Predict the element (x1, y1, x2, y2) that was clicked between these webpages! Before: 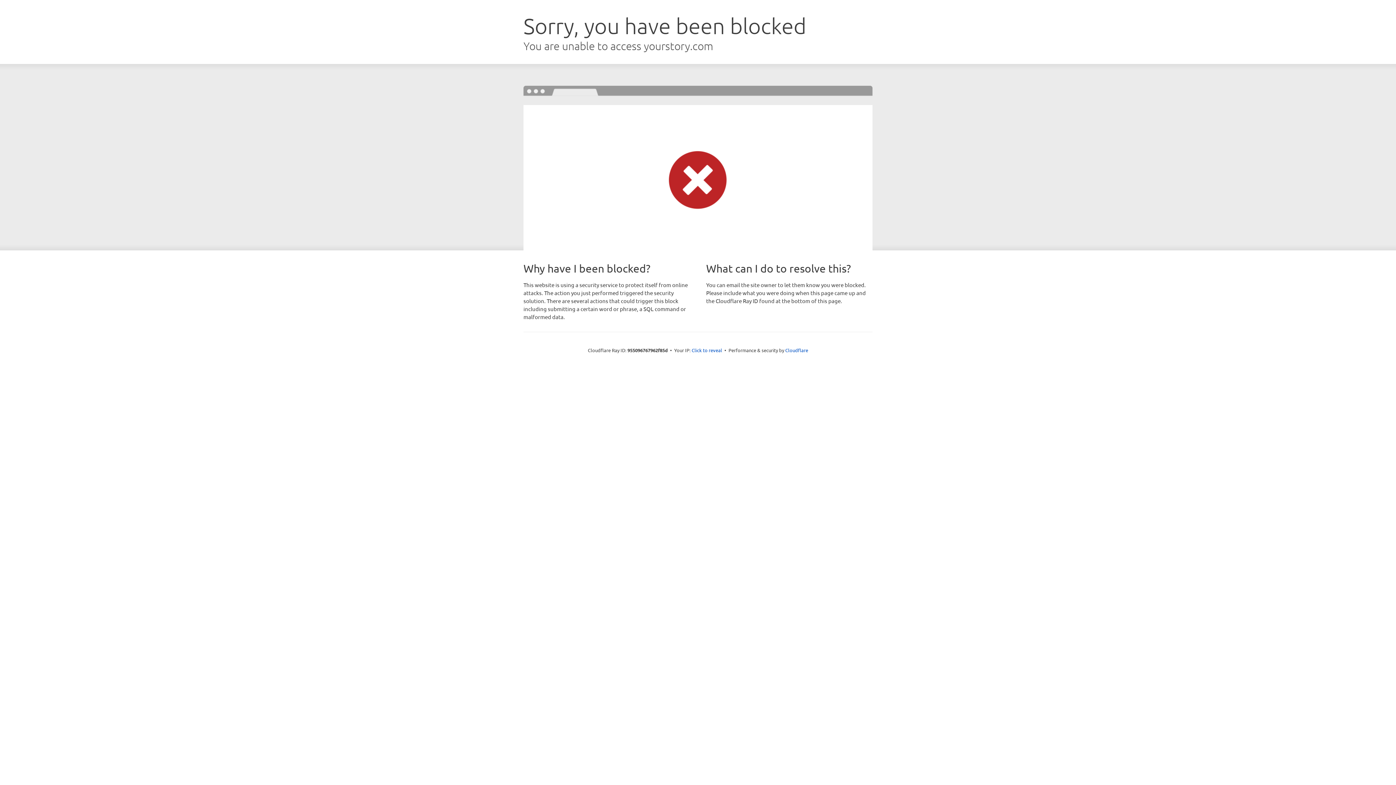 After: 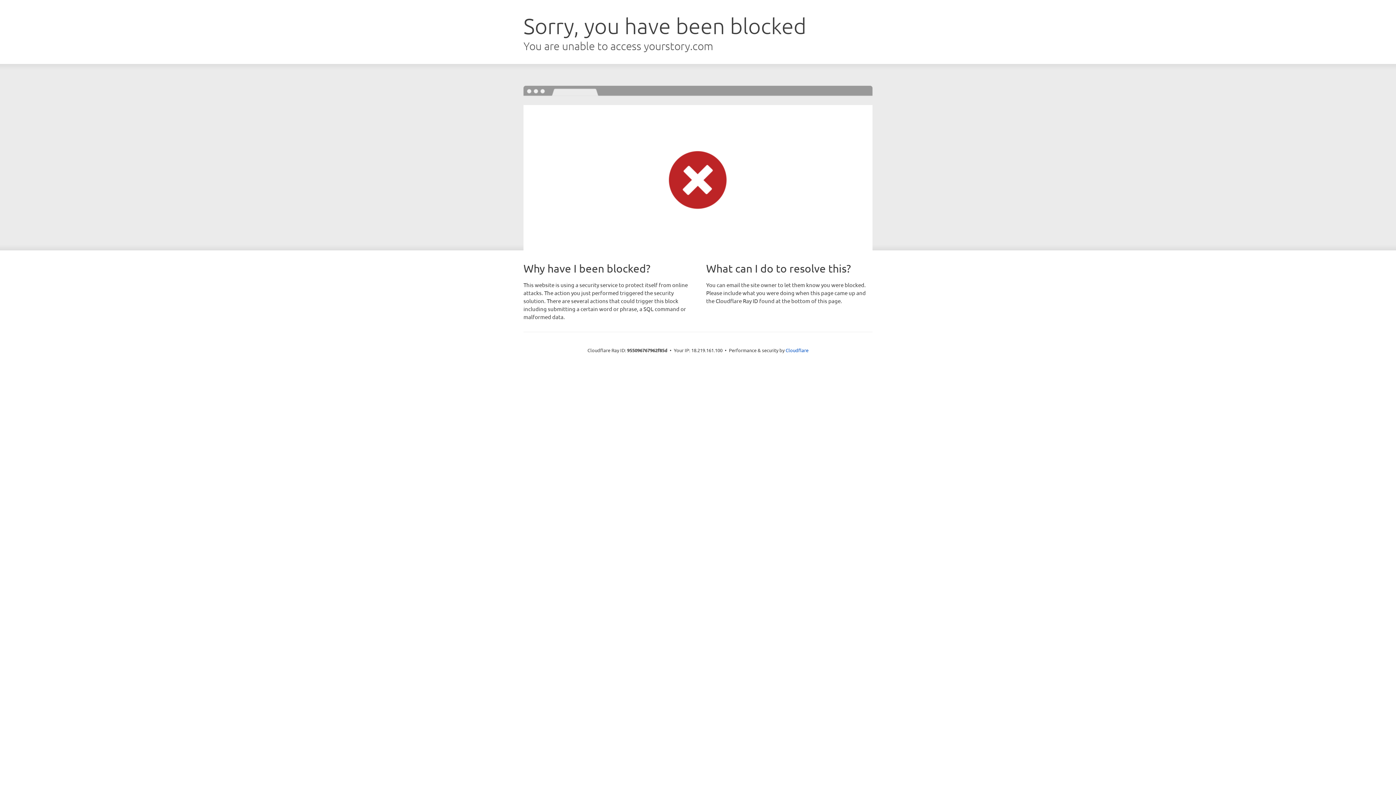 Action: label: Click to reveal bbox: (691, 346, 722, 353)